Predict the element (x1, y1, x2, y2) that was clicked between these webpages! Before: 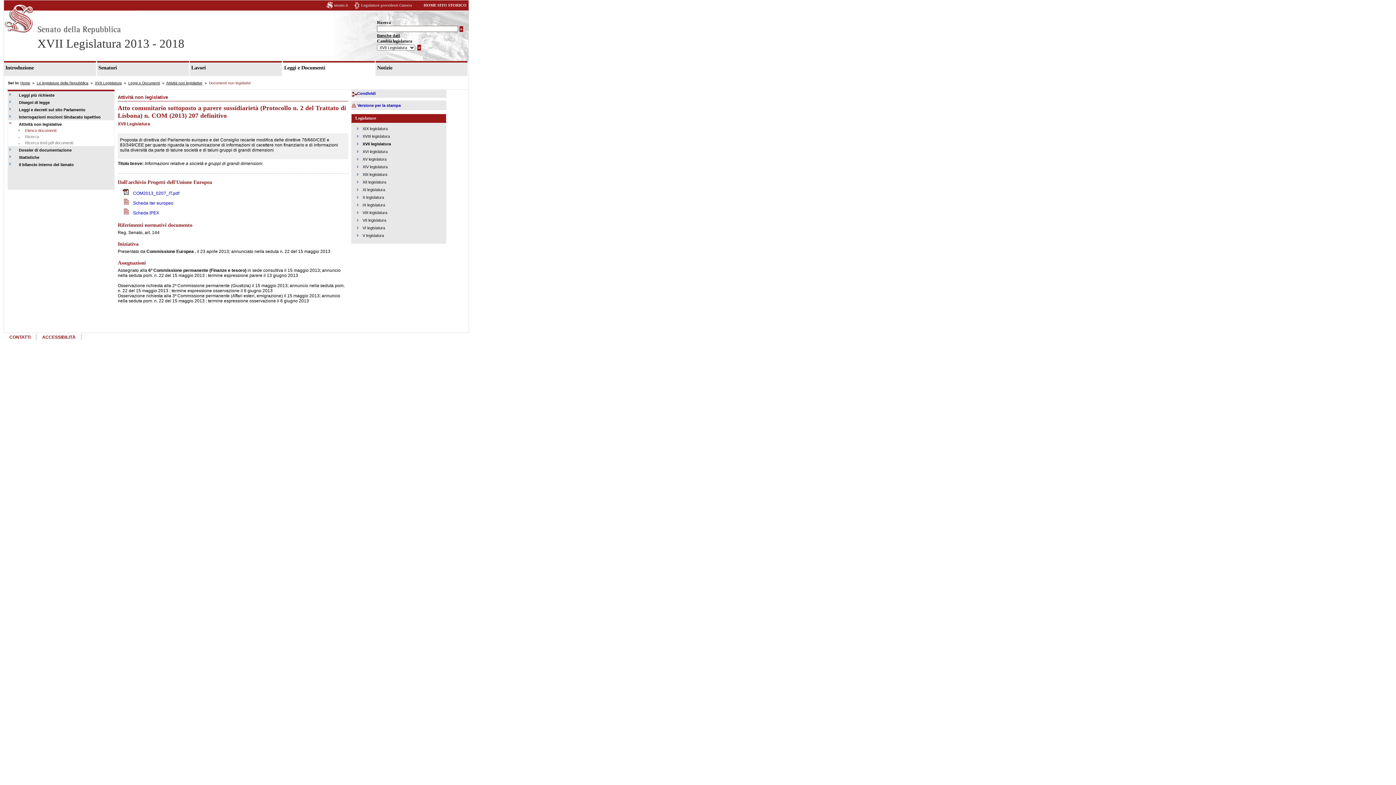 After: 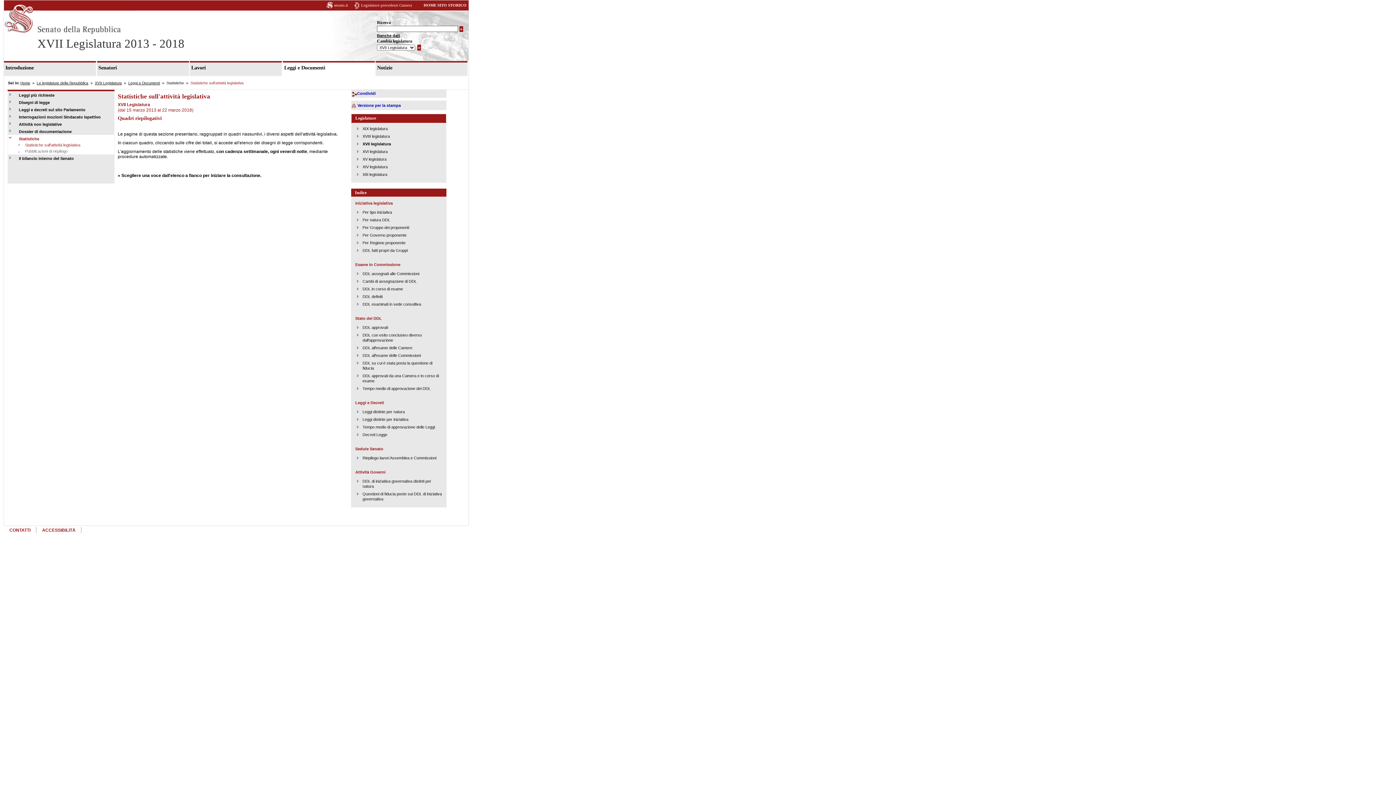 Action: bbox: (8, 153, 110, 160) label: Statistiche